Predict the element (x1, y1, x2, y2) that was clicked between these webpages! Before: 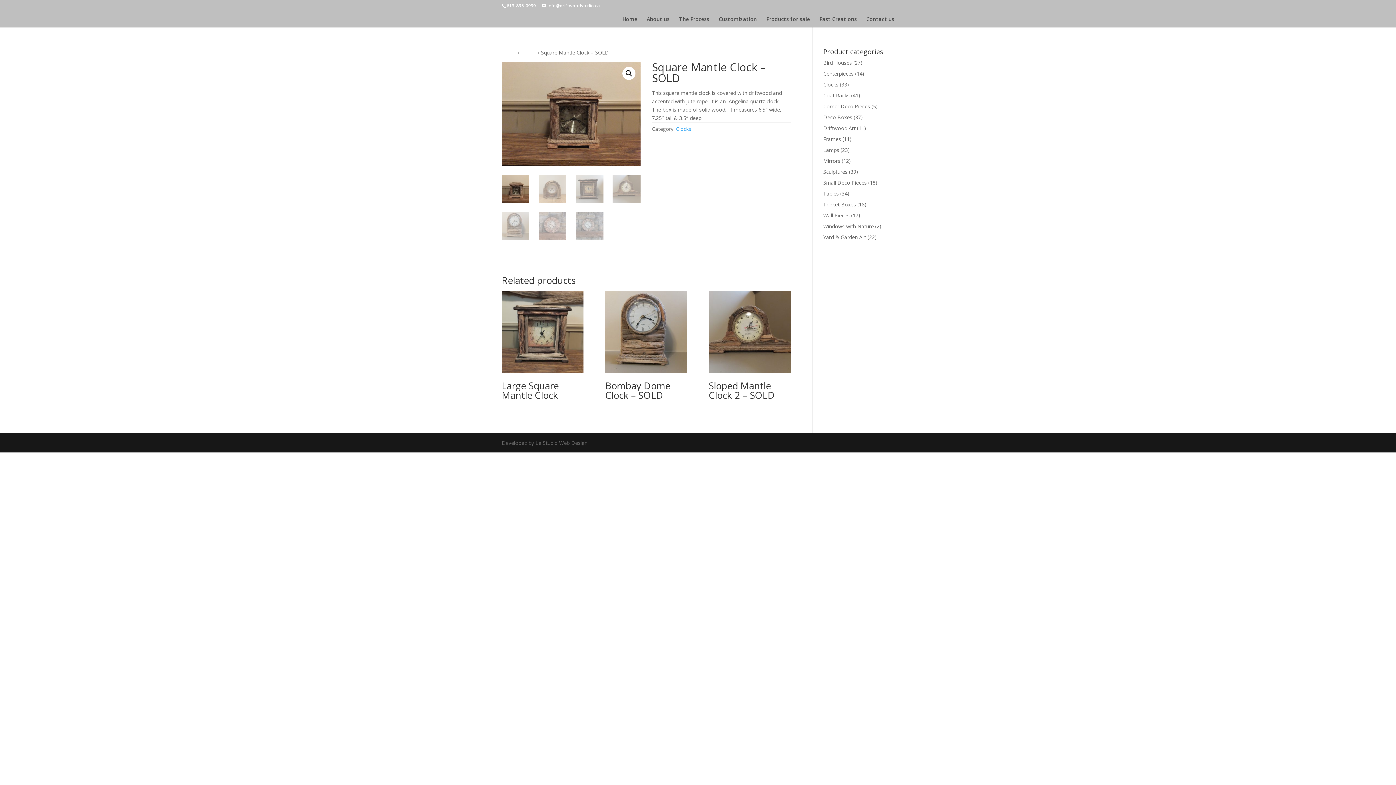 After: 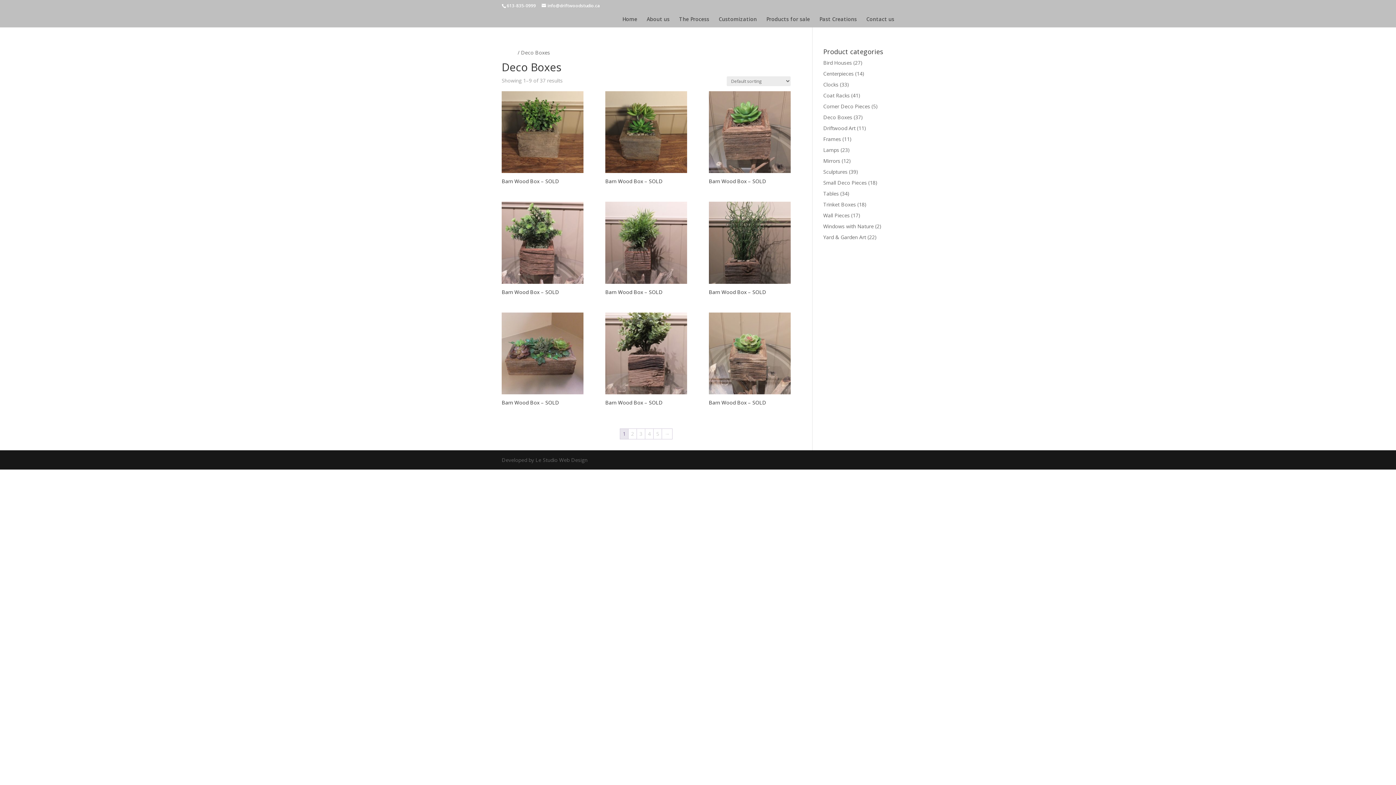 Action: label: Deco Boxes bbox: (823, 113, 852, 120)